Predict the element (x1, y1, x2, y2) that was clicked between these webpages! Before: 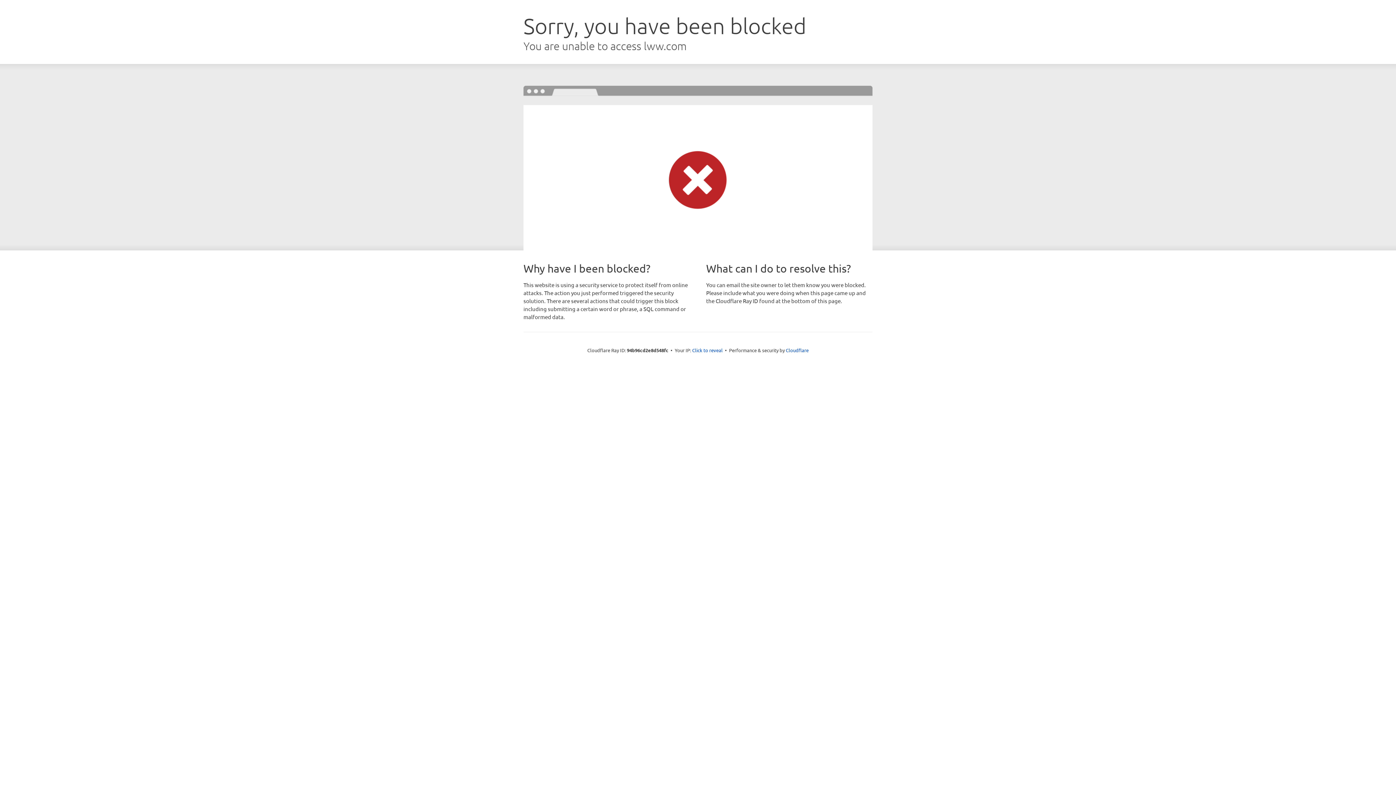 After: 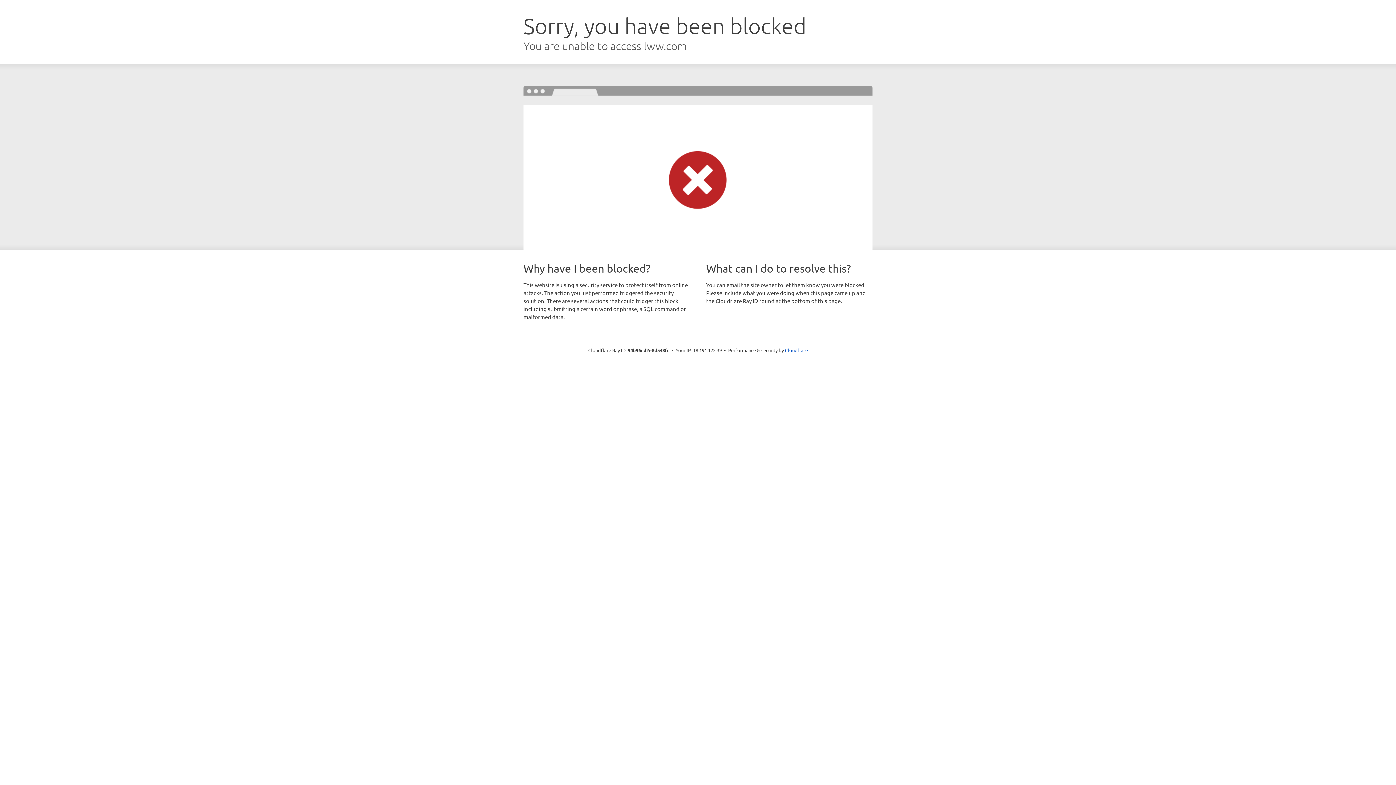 Action: bbox: (692, 346, 722, 353) label: Click to reveal